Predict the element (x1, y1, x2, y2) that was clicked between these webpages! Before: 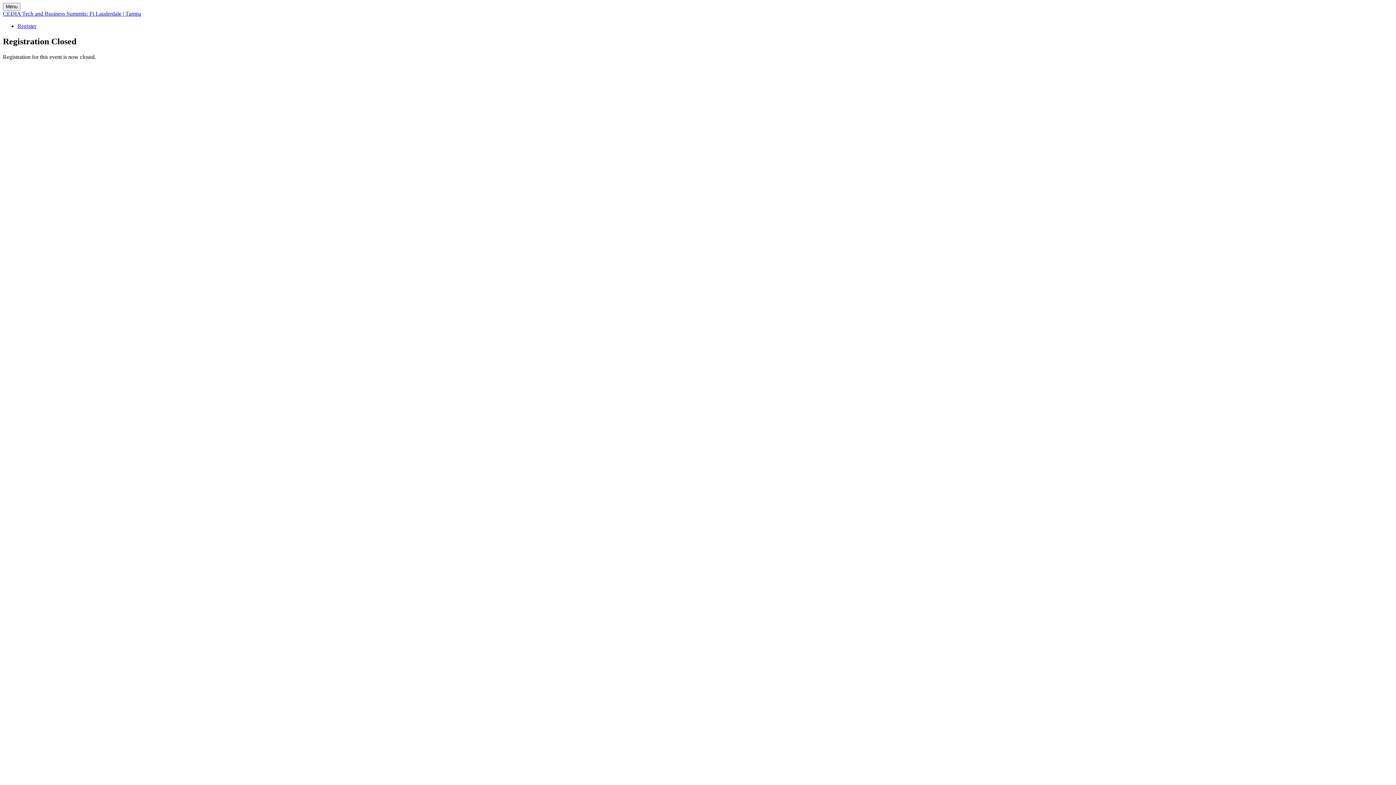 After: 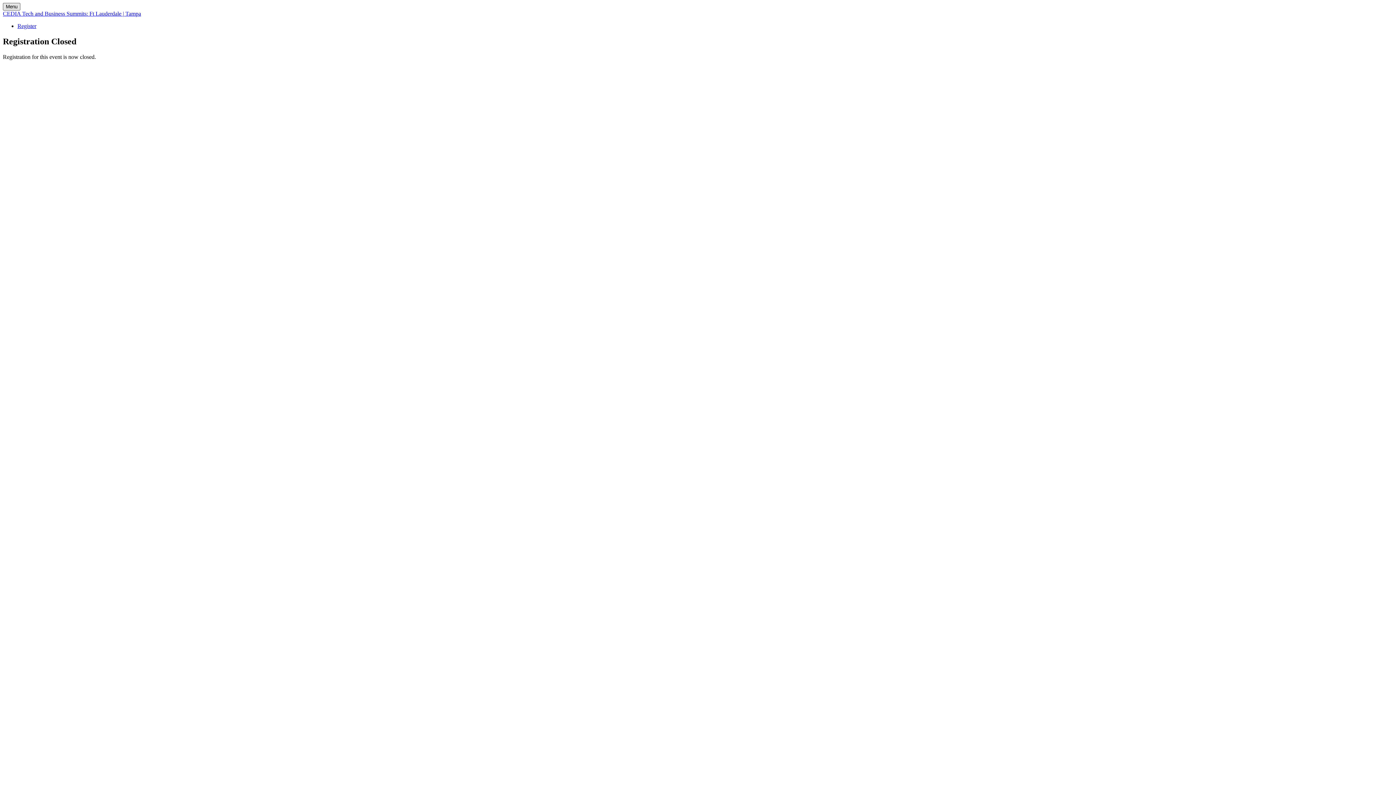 Action: bbox: (2, 2, 20, 10) label: Menu